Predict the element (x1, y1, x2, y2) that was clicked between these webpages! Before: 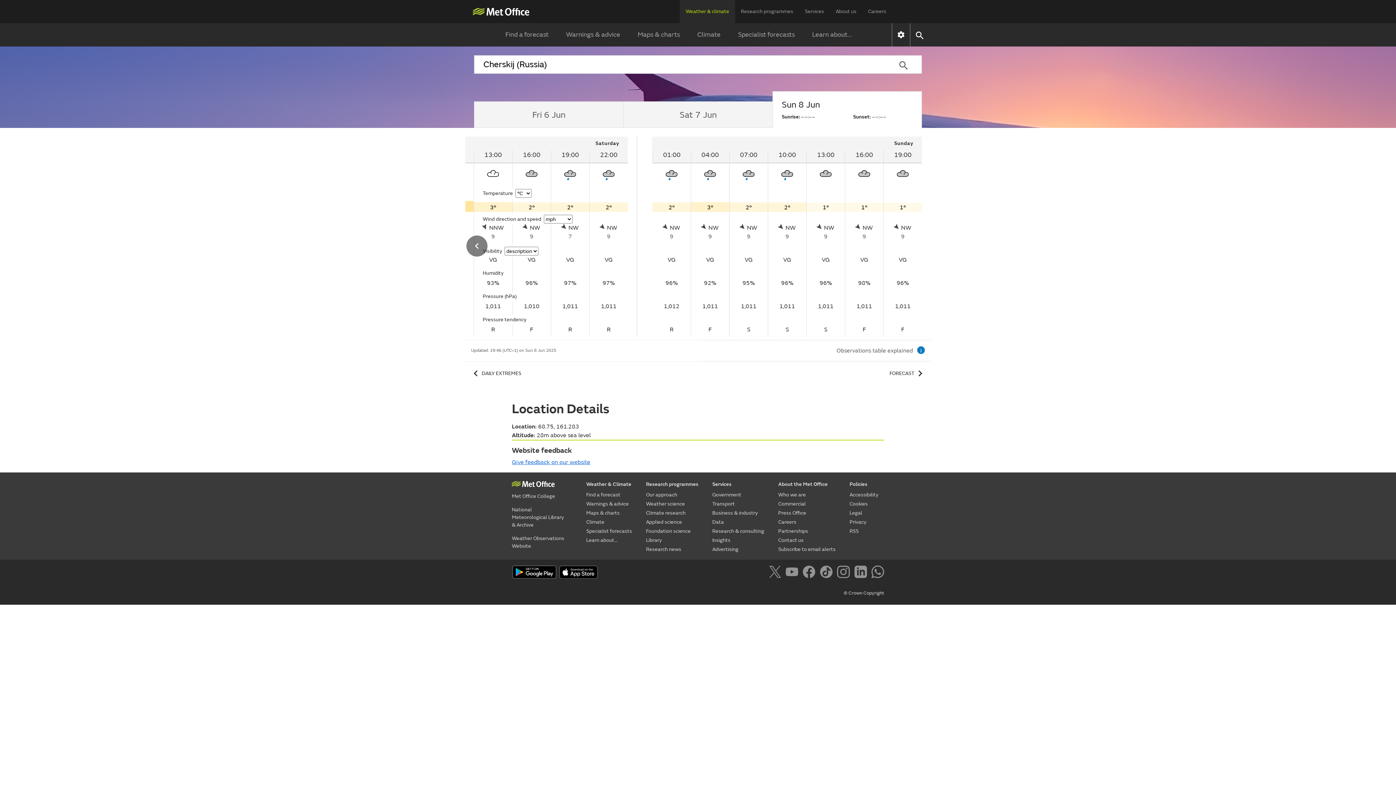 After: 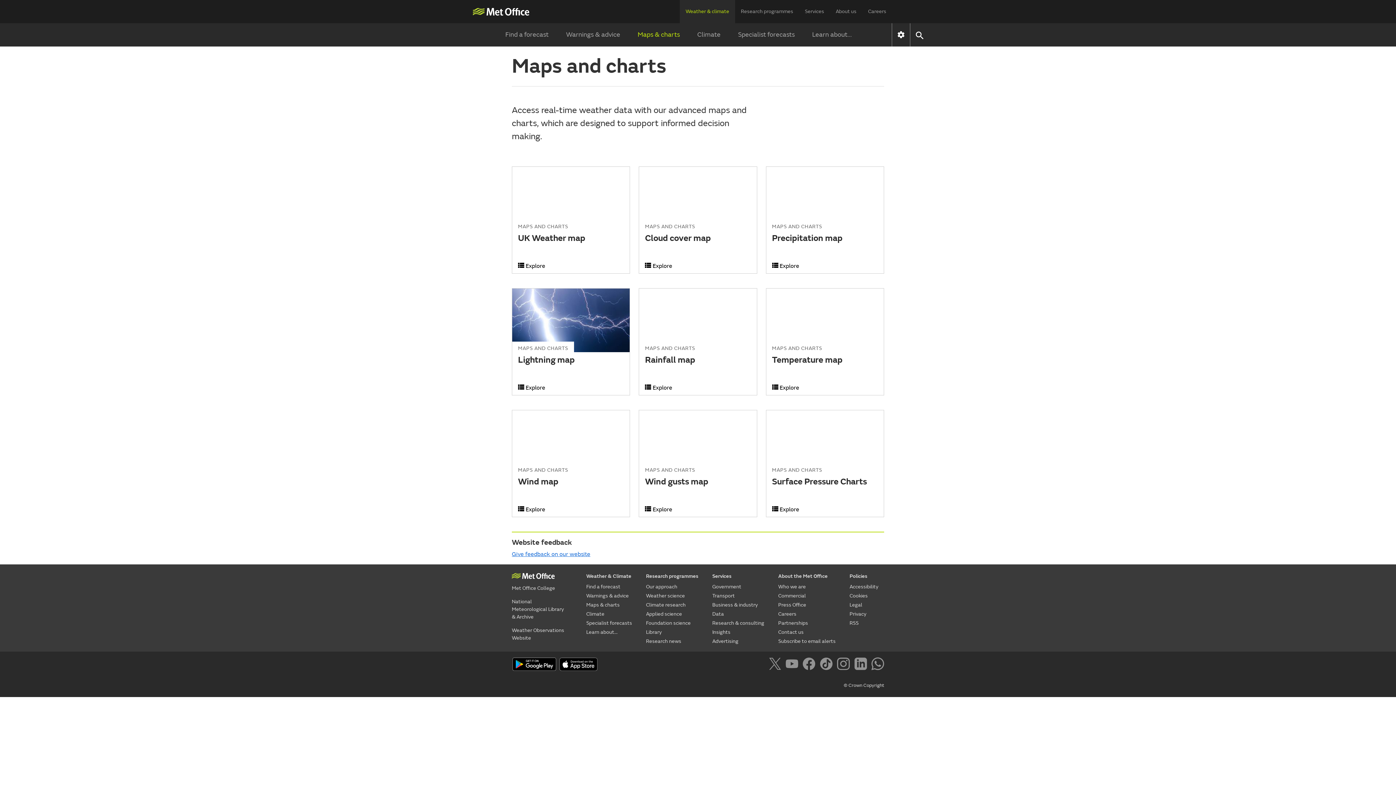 Action: label: Maps & charts bbox: (586, 508, 632, 517)